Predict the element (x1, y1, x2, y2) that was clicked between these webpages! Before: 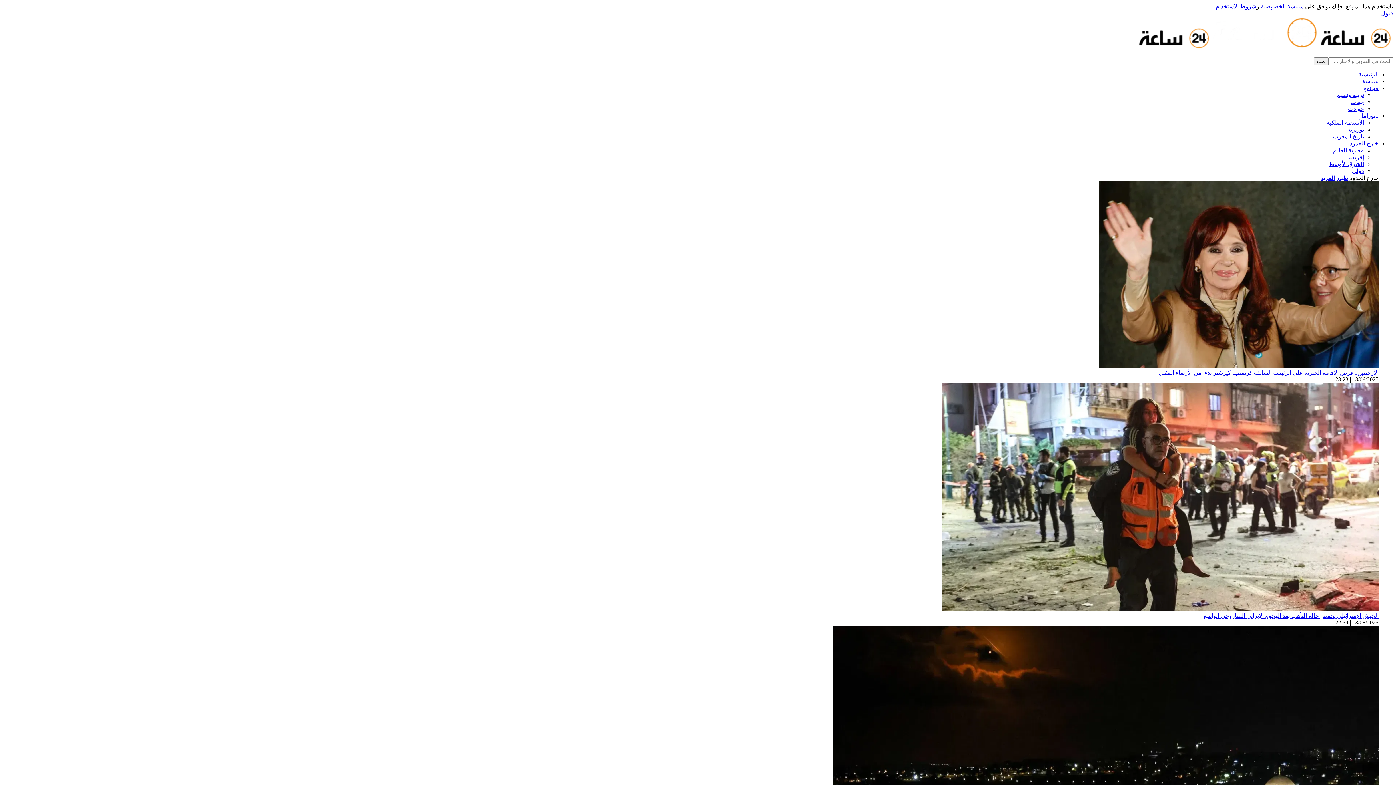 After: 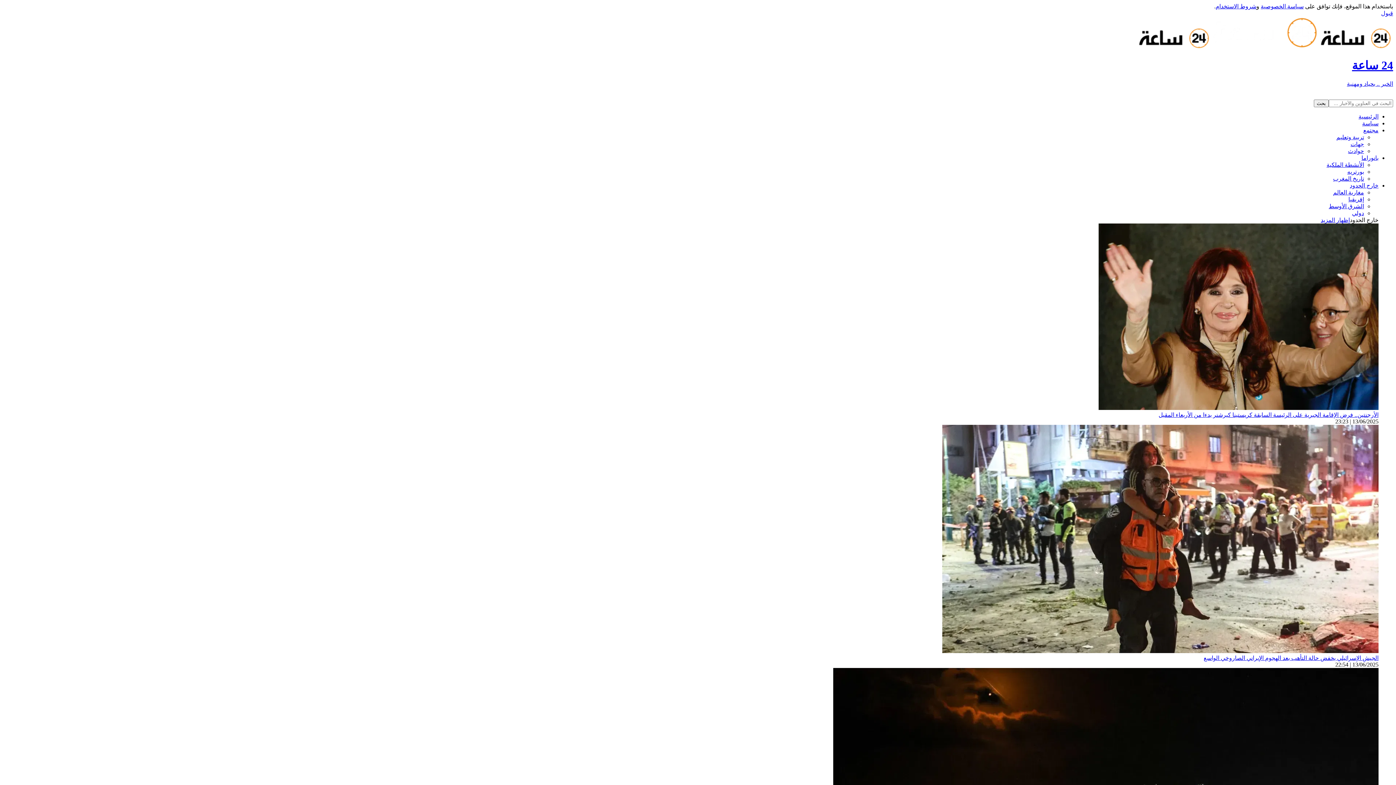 Action: label: الرئيسية bbox: (1358, 71, 1378, 77)